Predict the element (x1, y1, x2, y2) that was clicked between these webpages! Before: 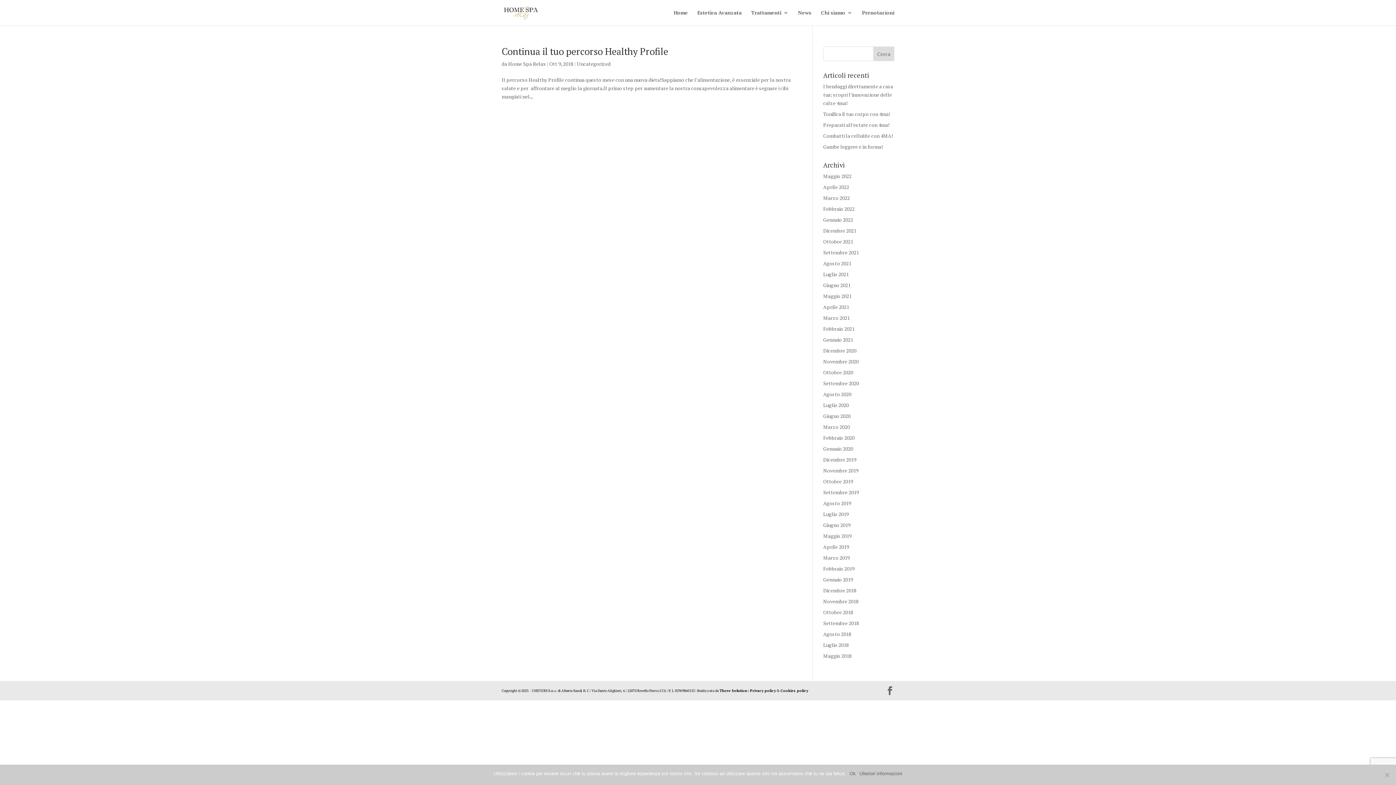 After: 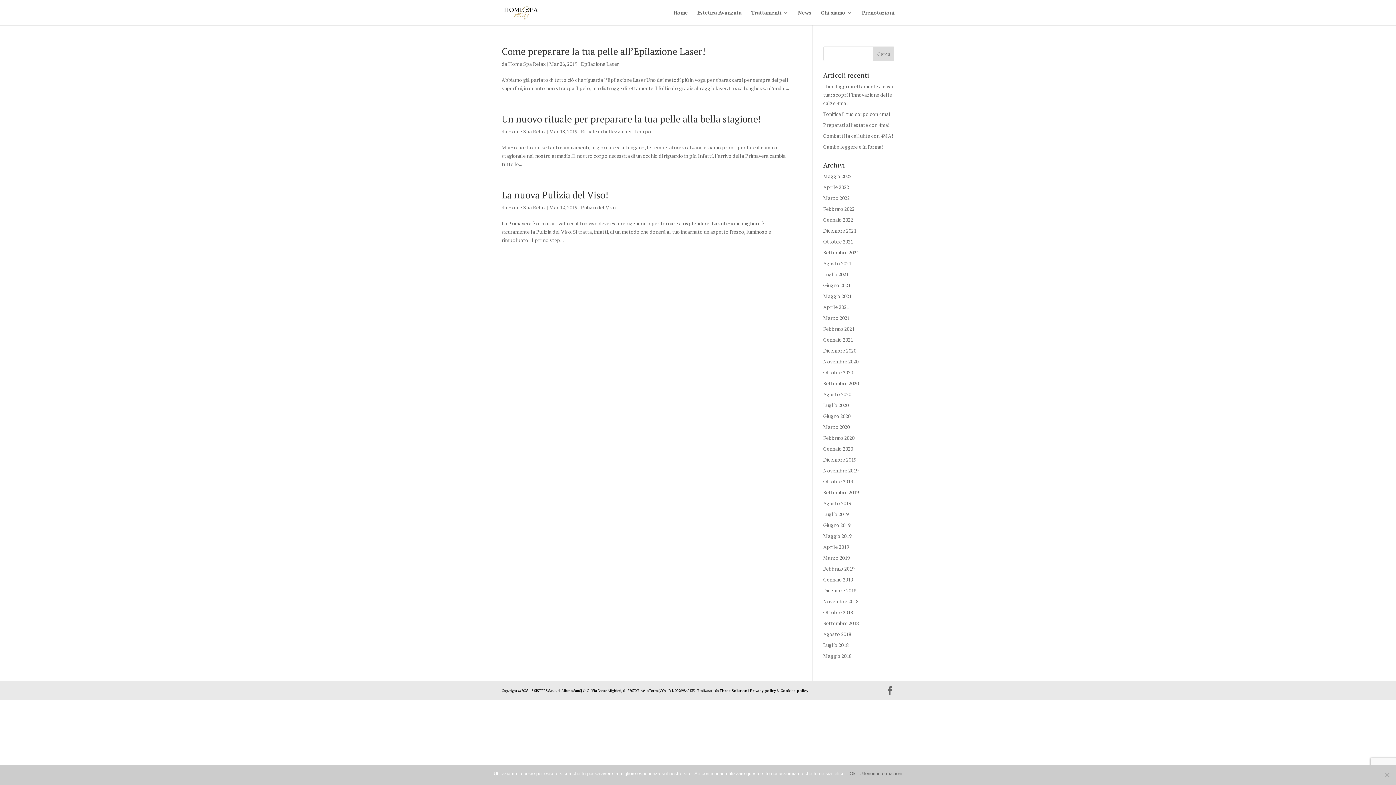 Action: label: Marzo 2019 bbox: (823, 554, 850, 561)